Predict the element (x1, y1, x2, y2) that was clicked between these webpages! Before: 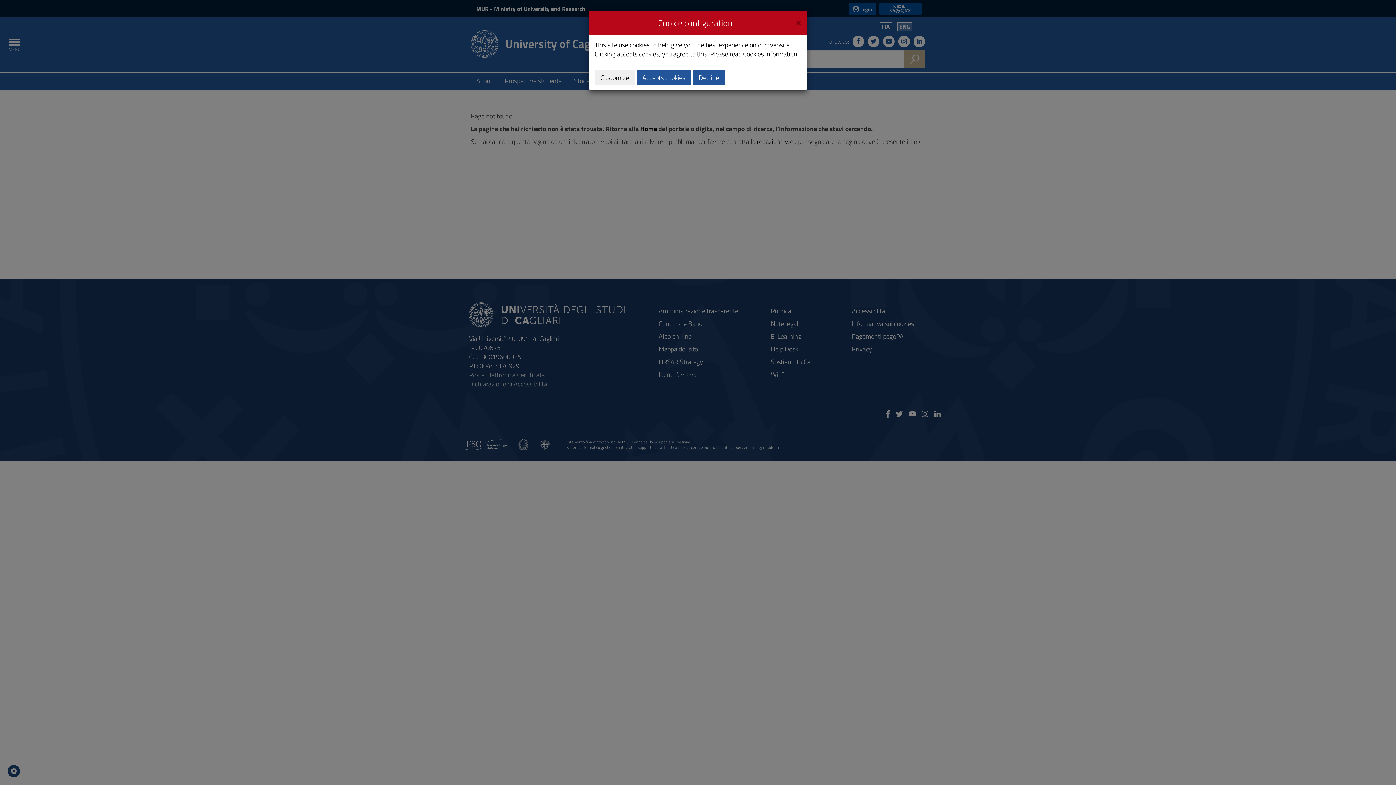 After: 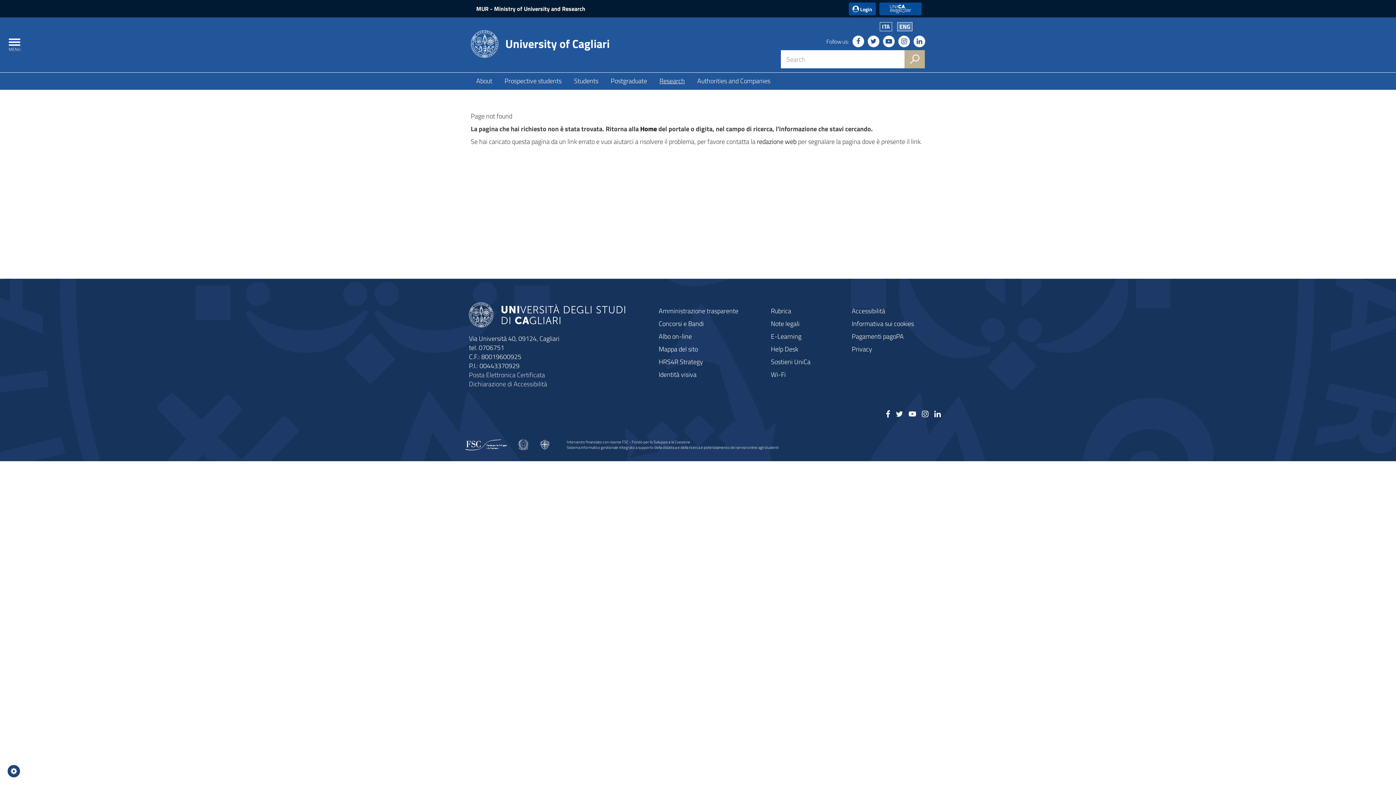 Action: bbox: (636, 69, 691, 85) label: Accepts cookies